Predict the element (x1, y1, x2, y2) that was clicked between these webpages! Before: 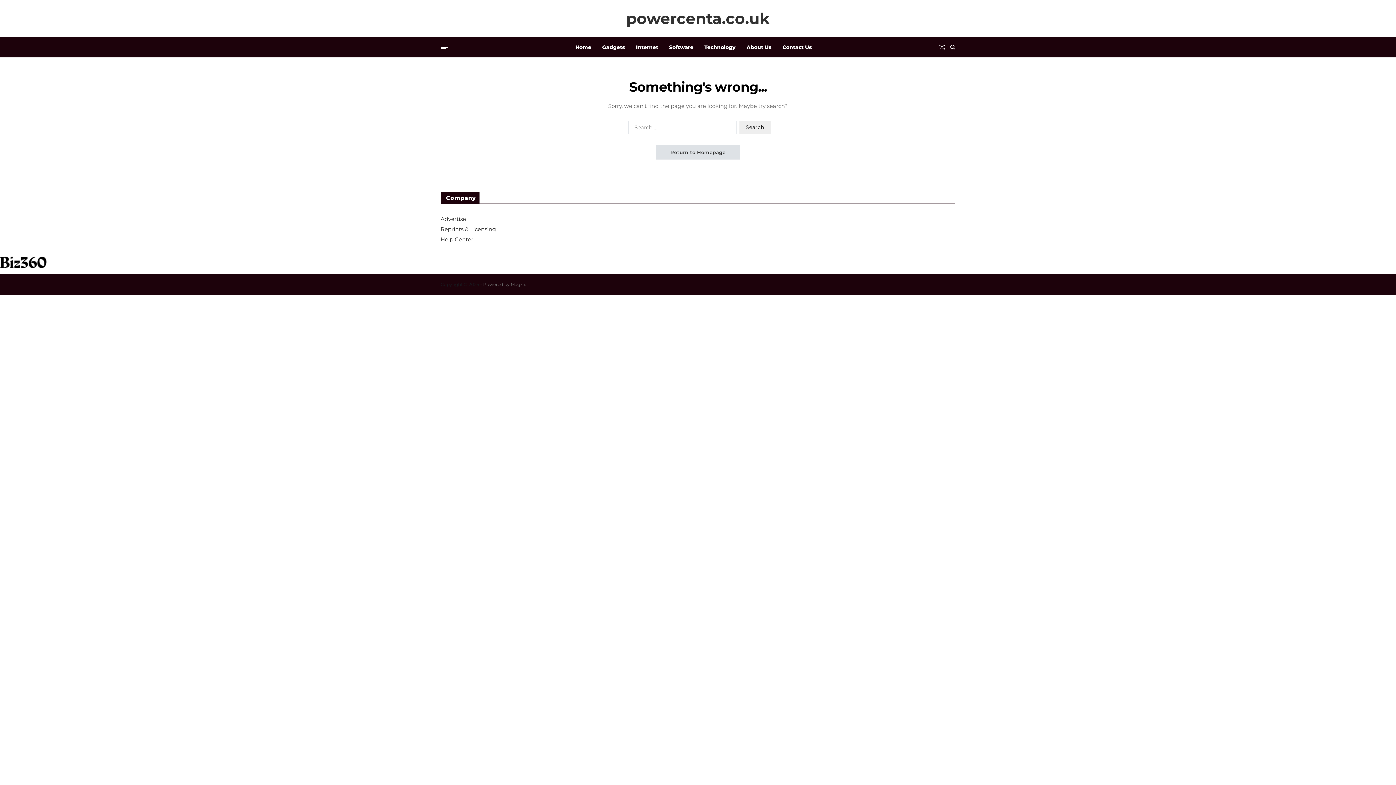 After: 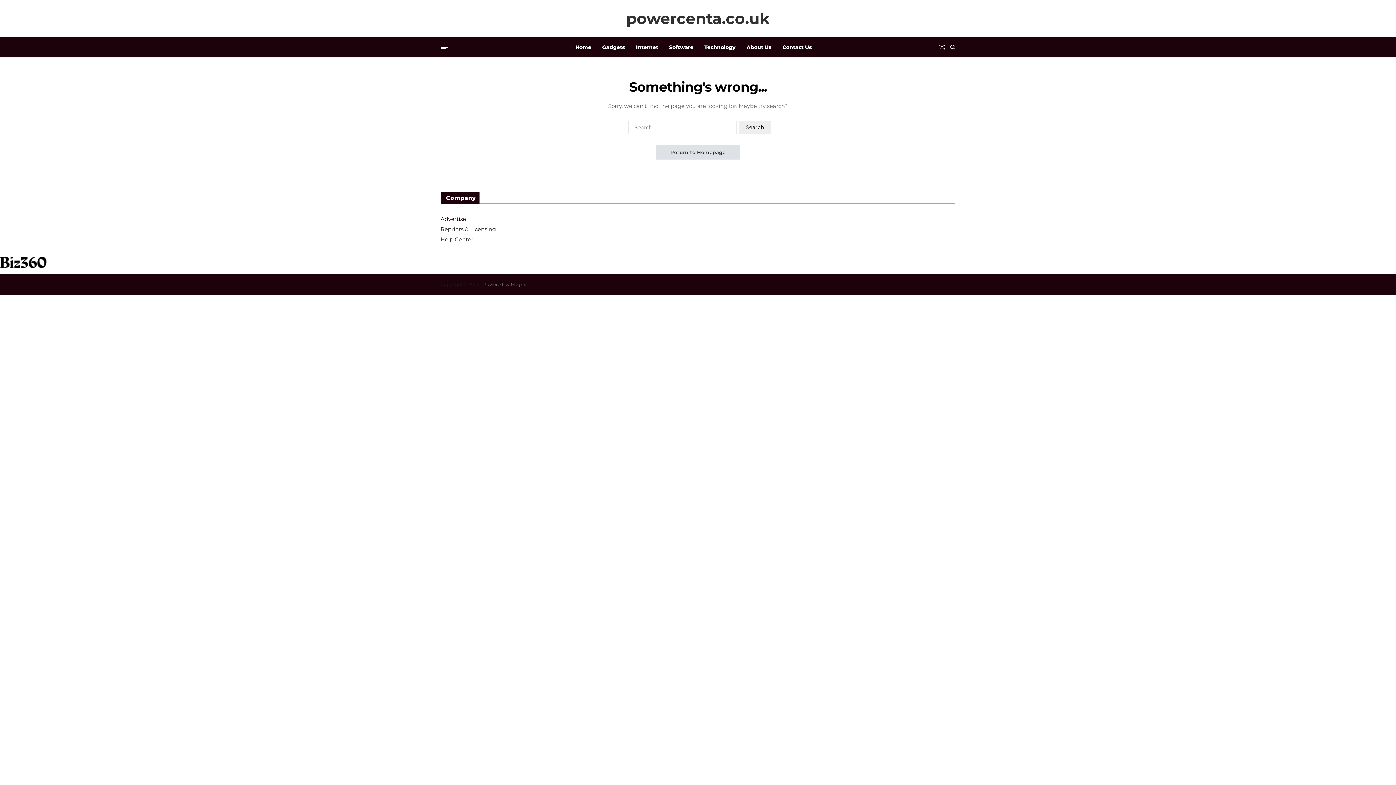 Action: label: Advertise bbox: (440, 215, 466, 222)